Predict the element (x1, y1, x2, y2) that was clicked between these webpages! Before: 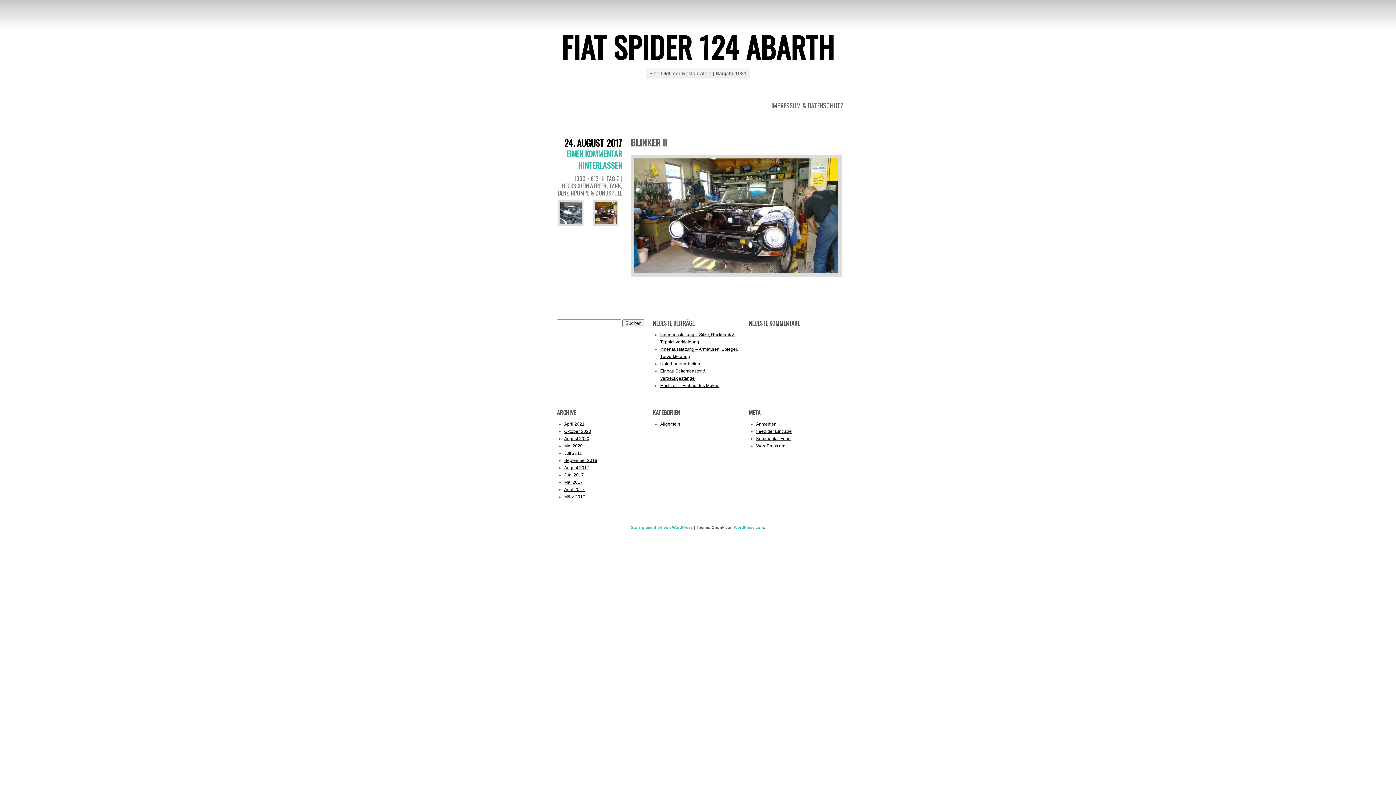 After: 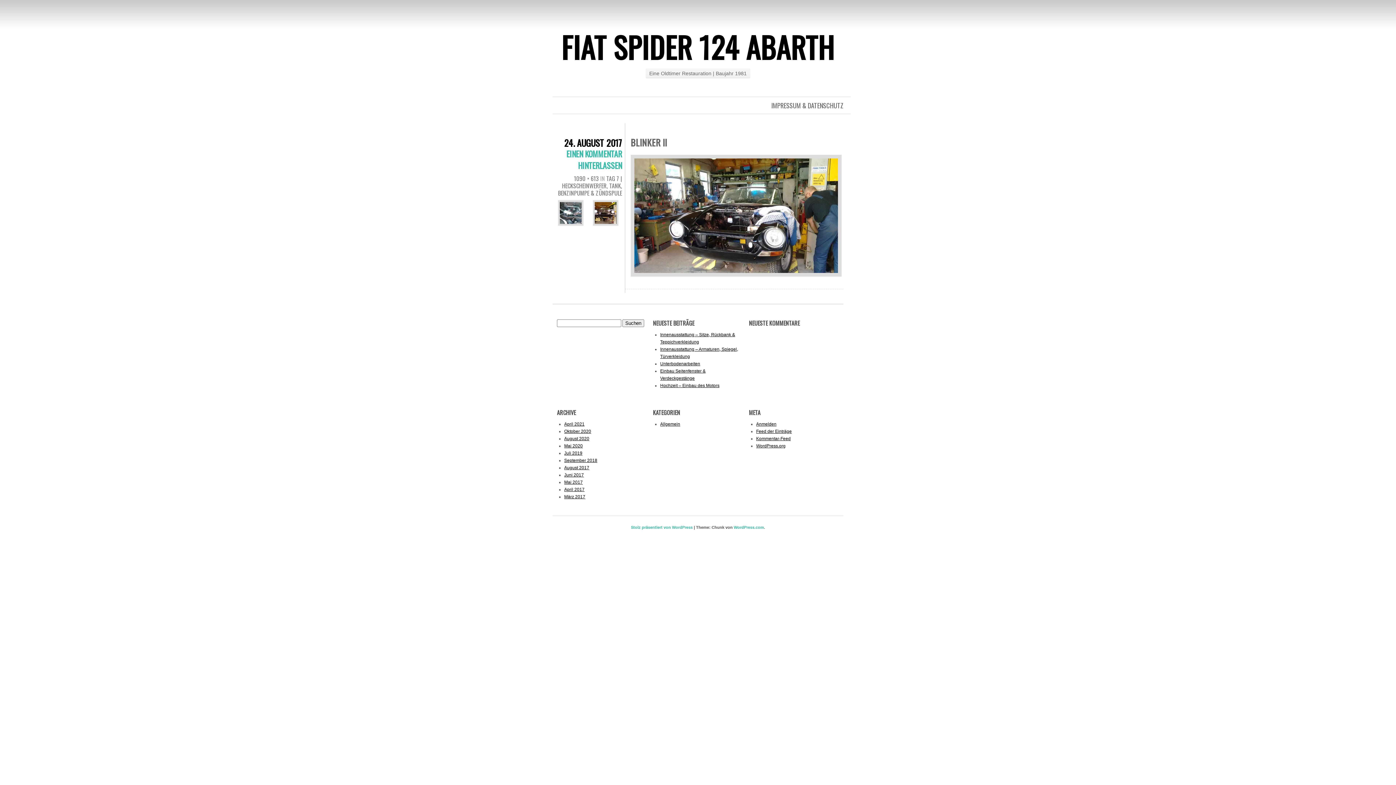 Action: label: BLINKER II bbox: (630, 135, 667, 149)